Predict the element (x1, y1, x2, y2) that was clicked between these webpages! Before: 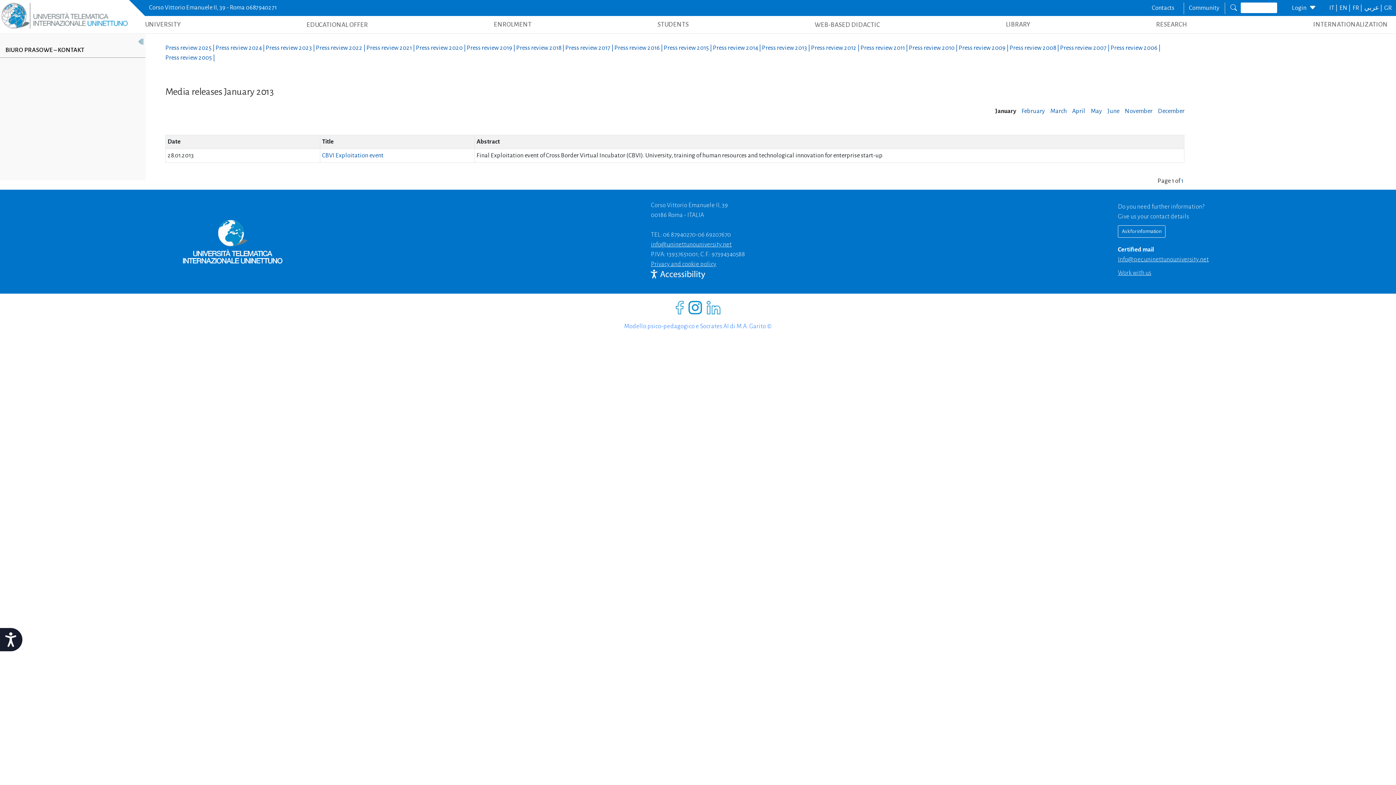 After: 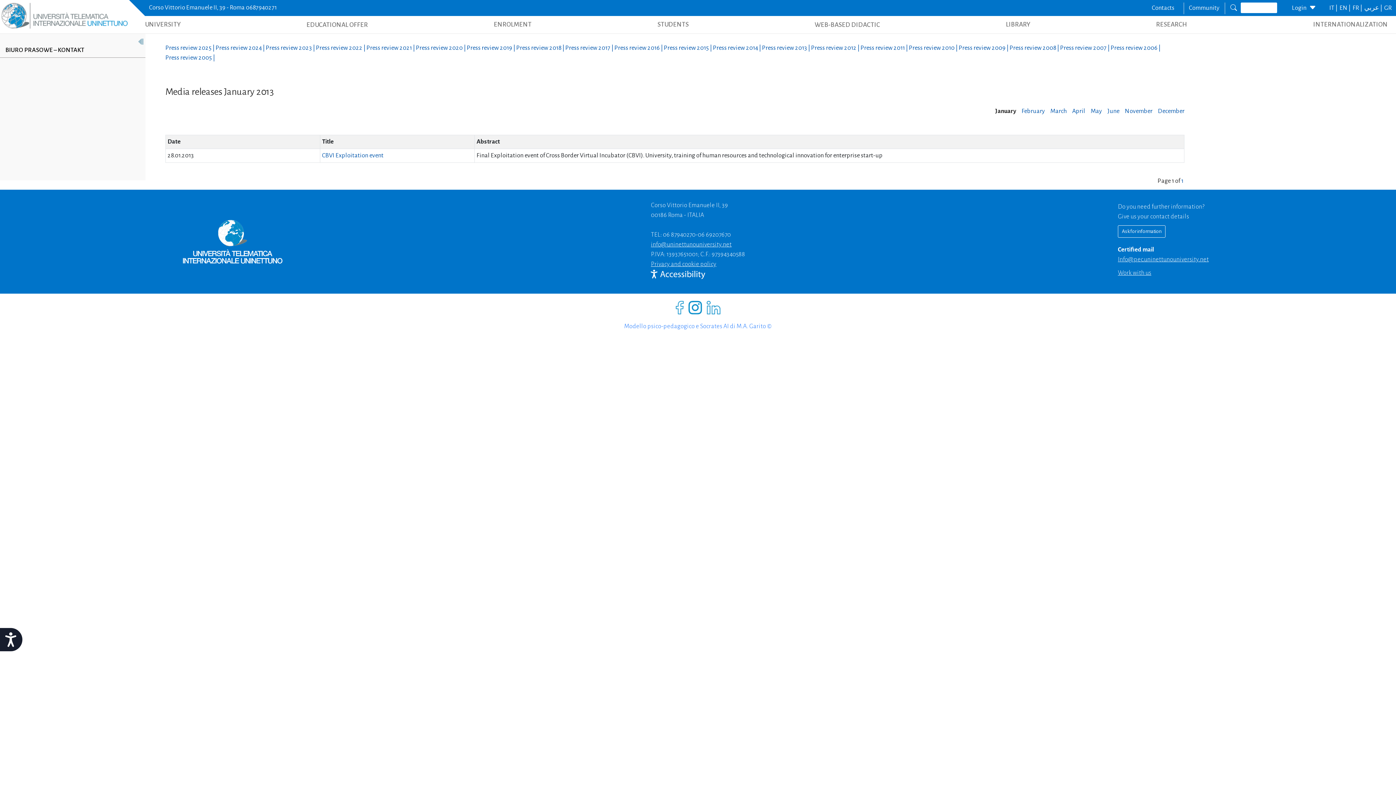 Action: label: 1 bbox: (1181, 177, 1183, 184)